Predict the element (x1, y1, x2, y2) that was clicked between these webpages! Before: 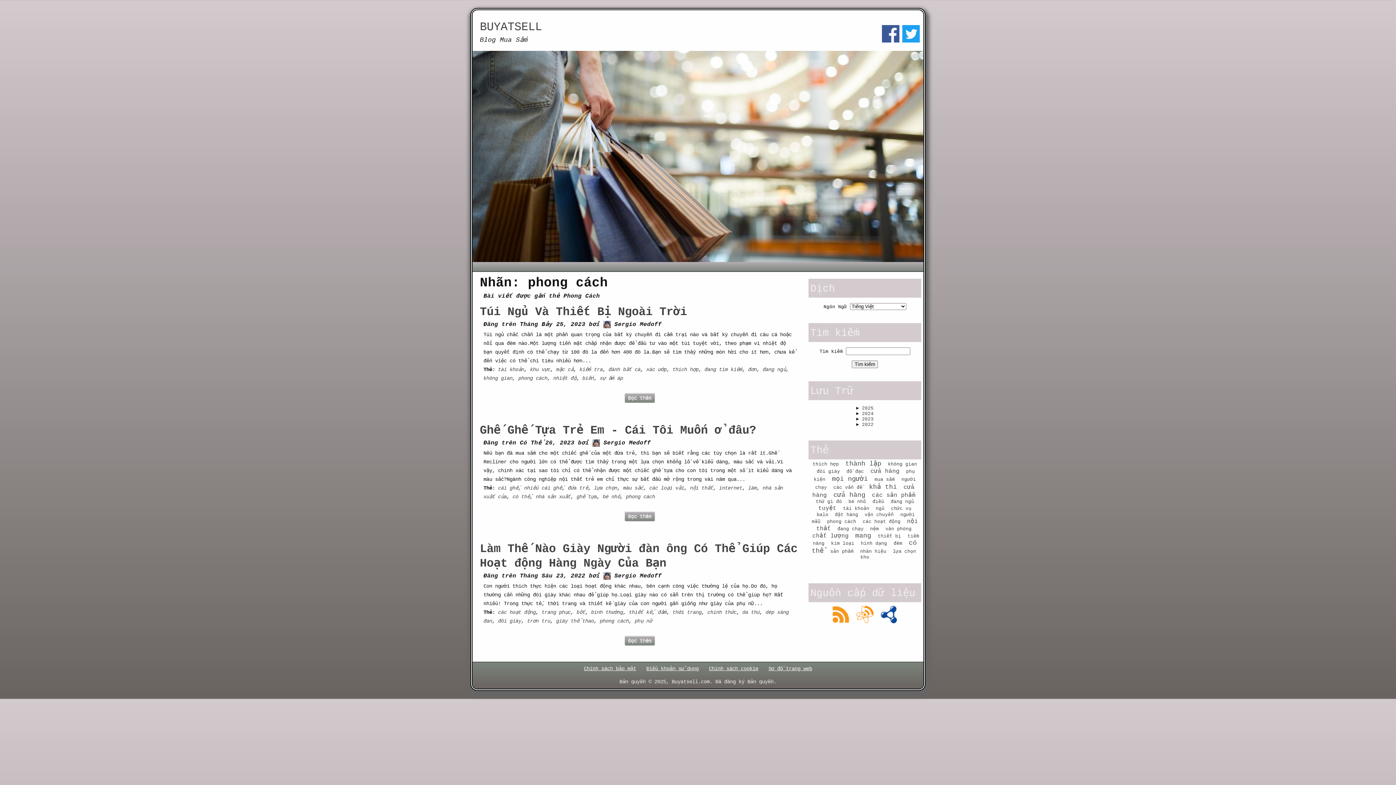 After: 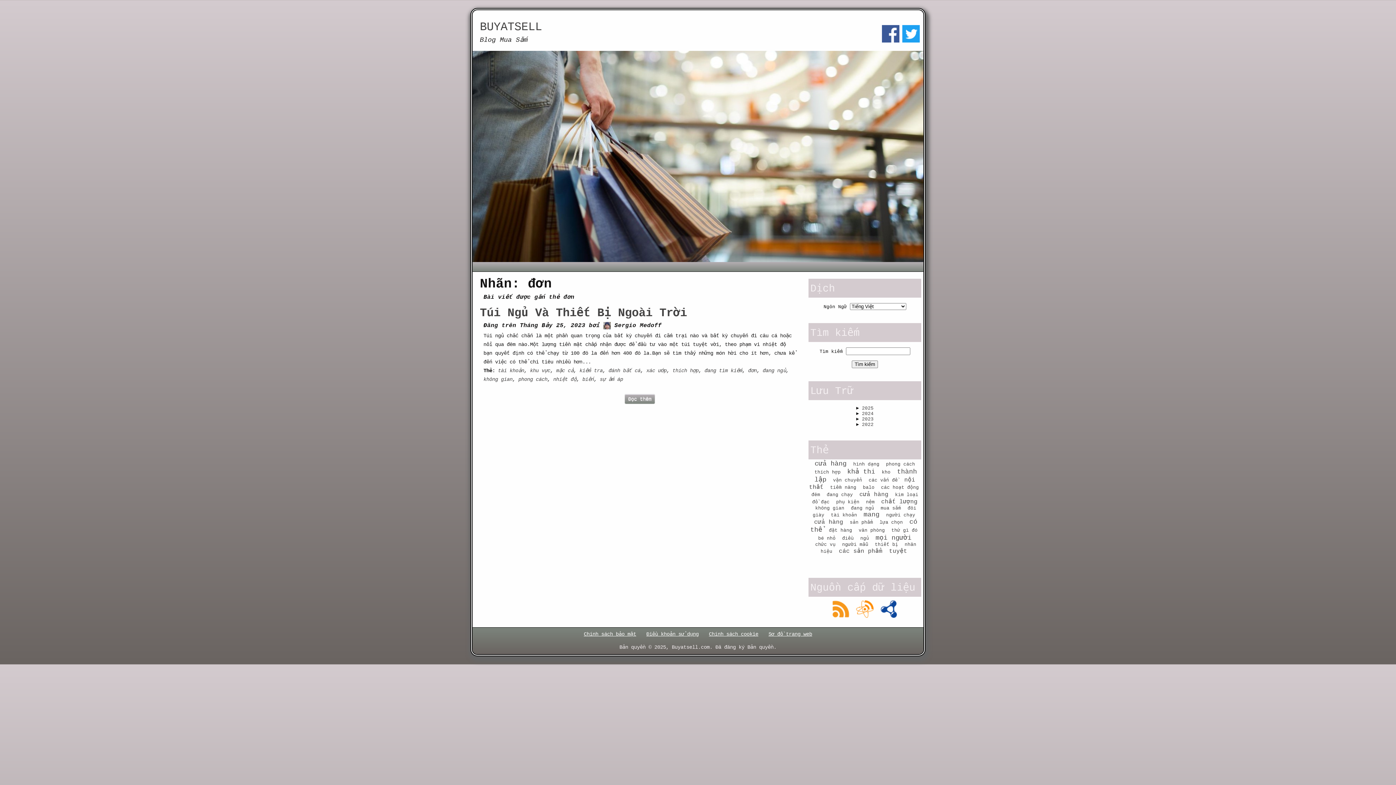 Action: label: đơn bbox: (748, 367, 757, 372)